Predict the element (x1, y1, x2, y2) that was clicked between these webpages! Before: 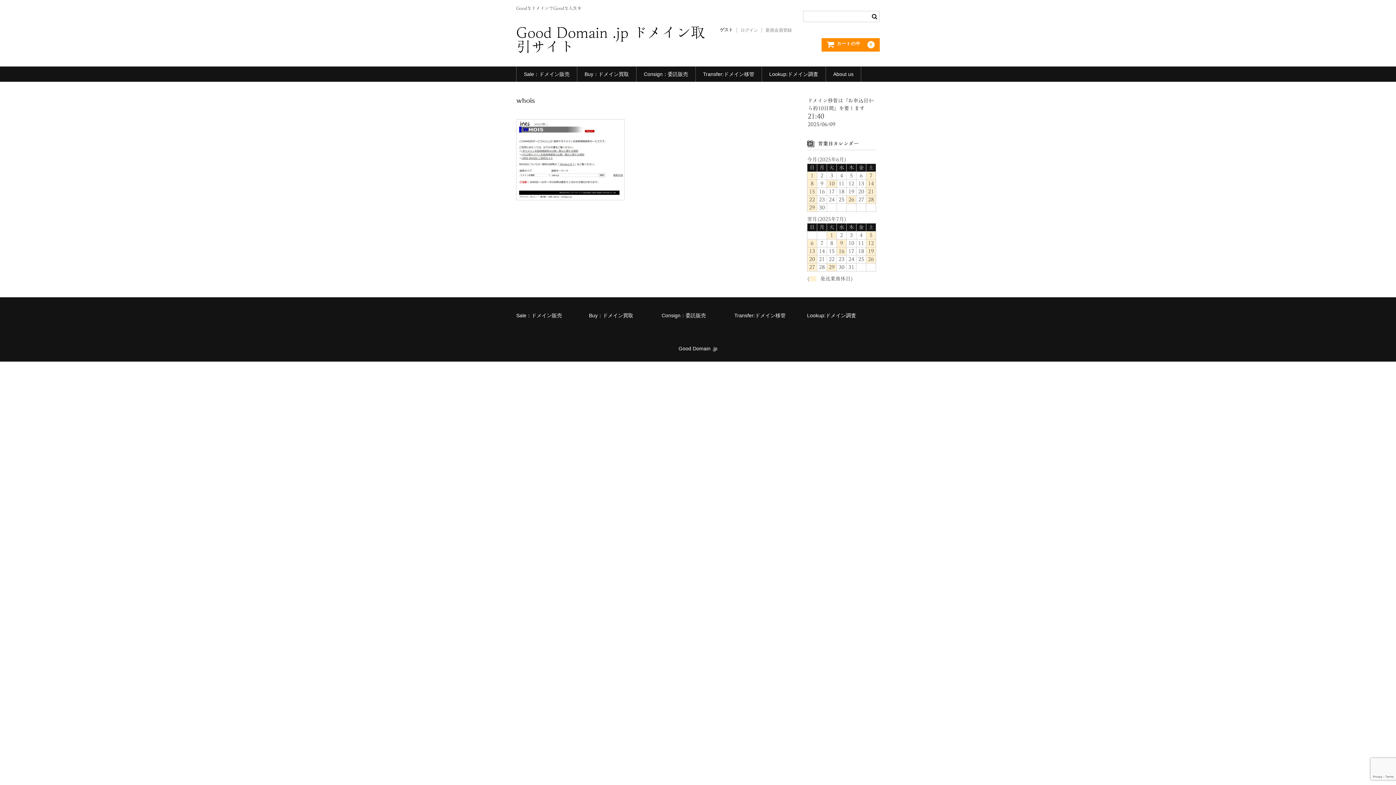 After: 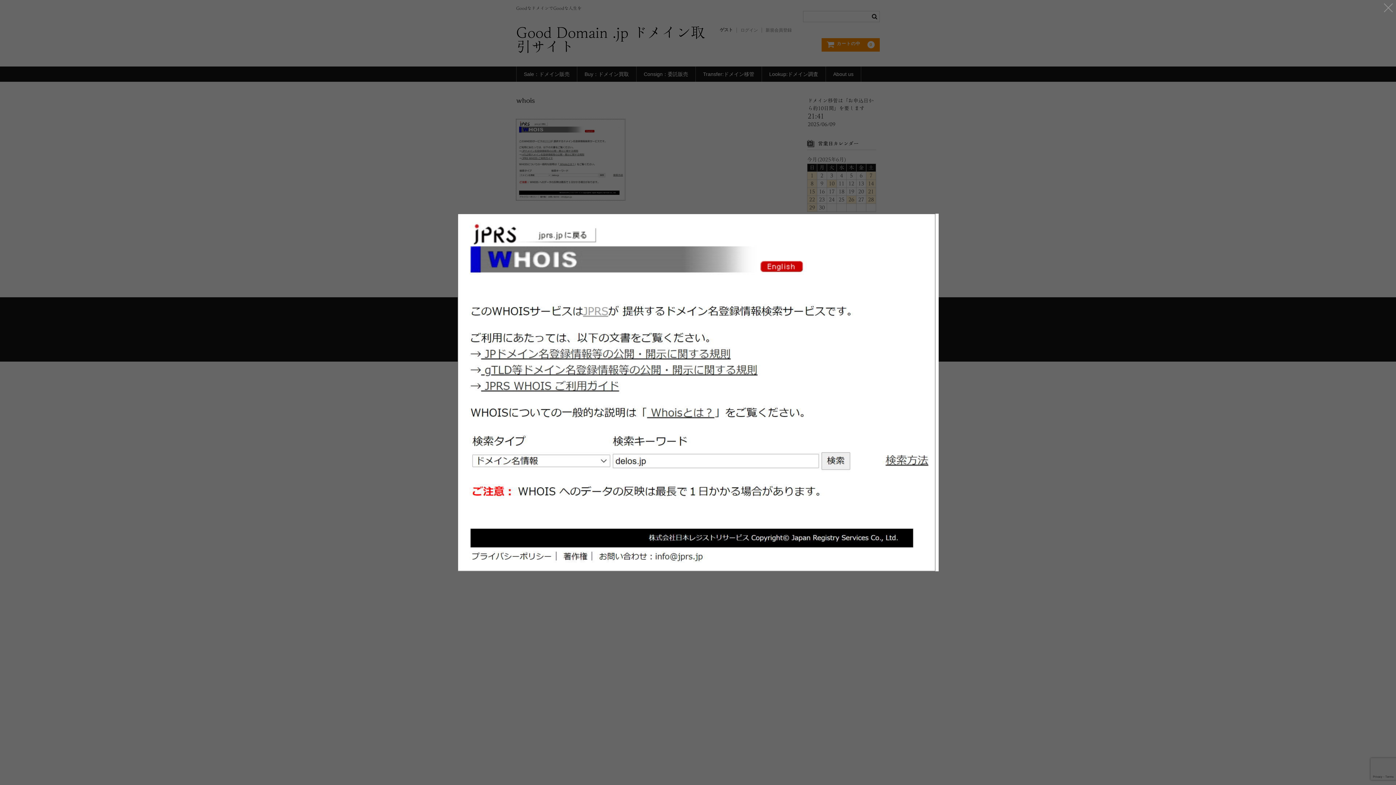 Action: bbox: (516, 194, 625, 199)